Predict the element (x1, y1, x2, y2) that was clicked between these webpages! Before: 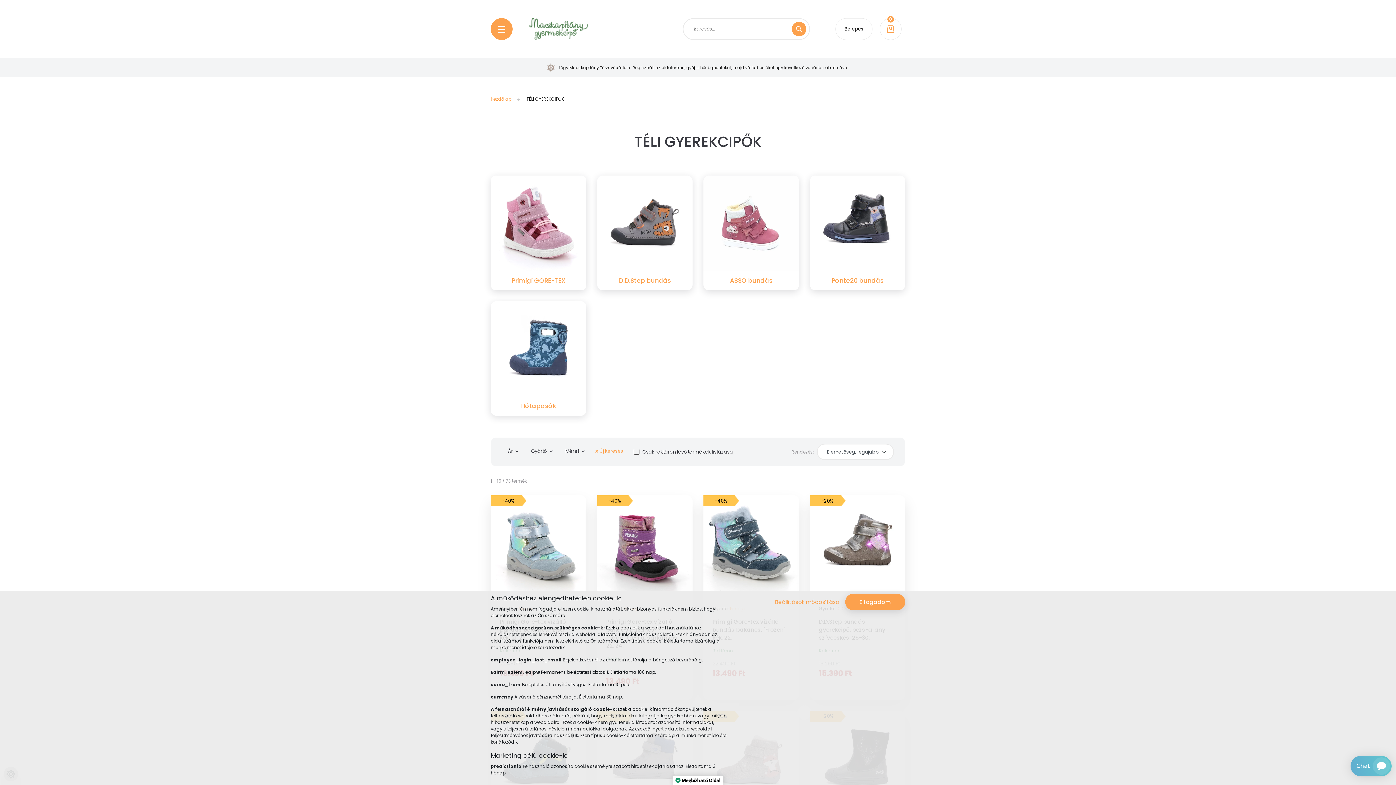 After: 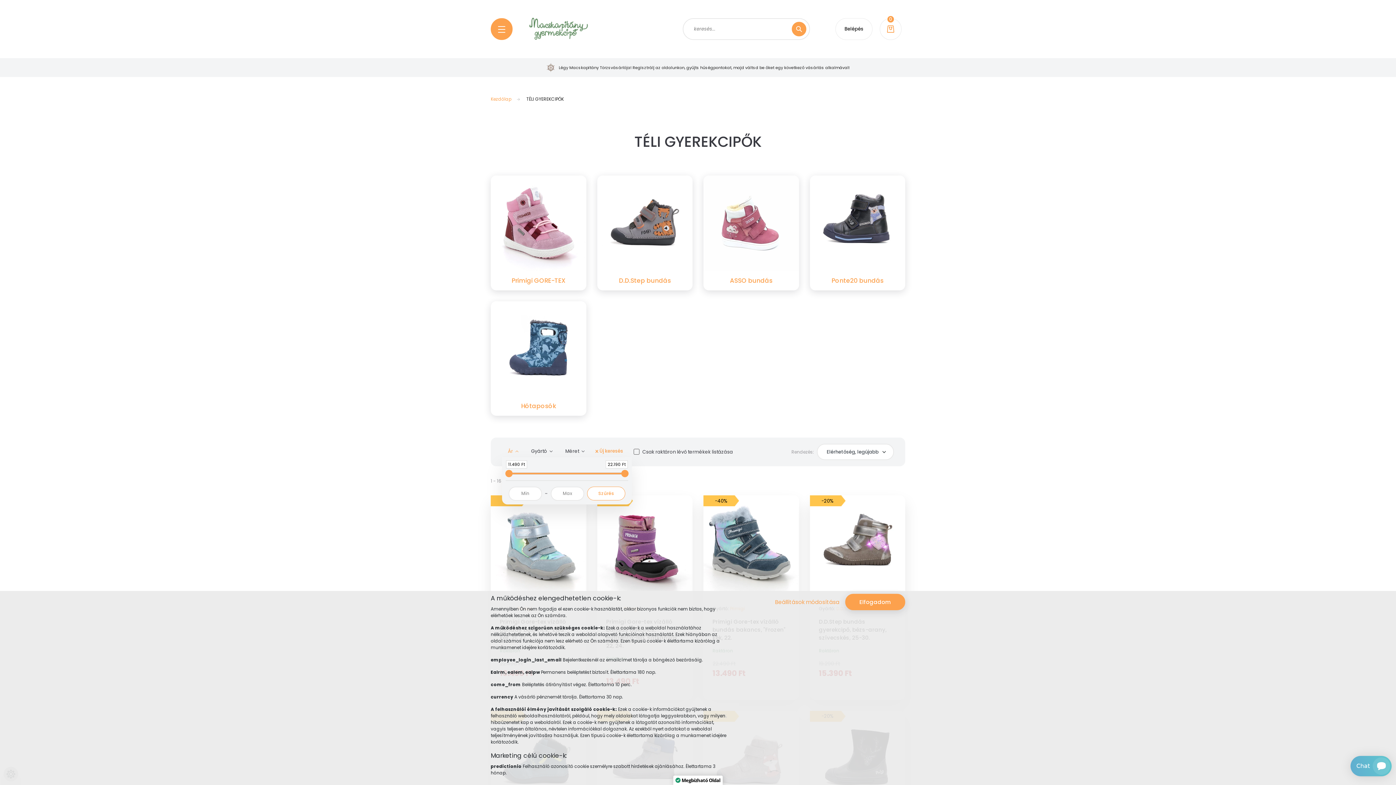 Action: bbox: (502, 445, 521, 457) label: Ár